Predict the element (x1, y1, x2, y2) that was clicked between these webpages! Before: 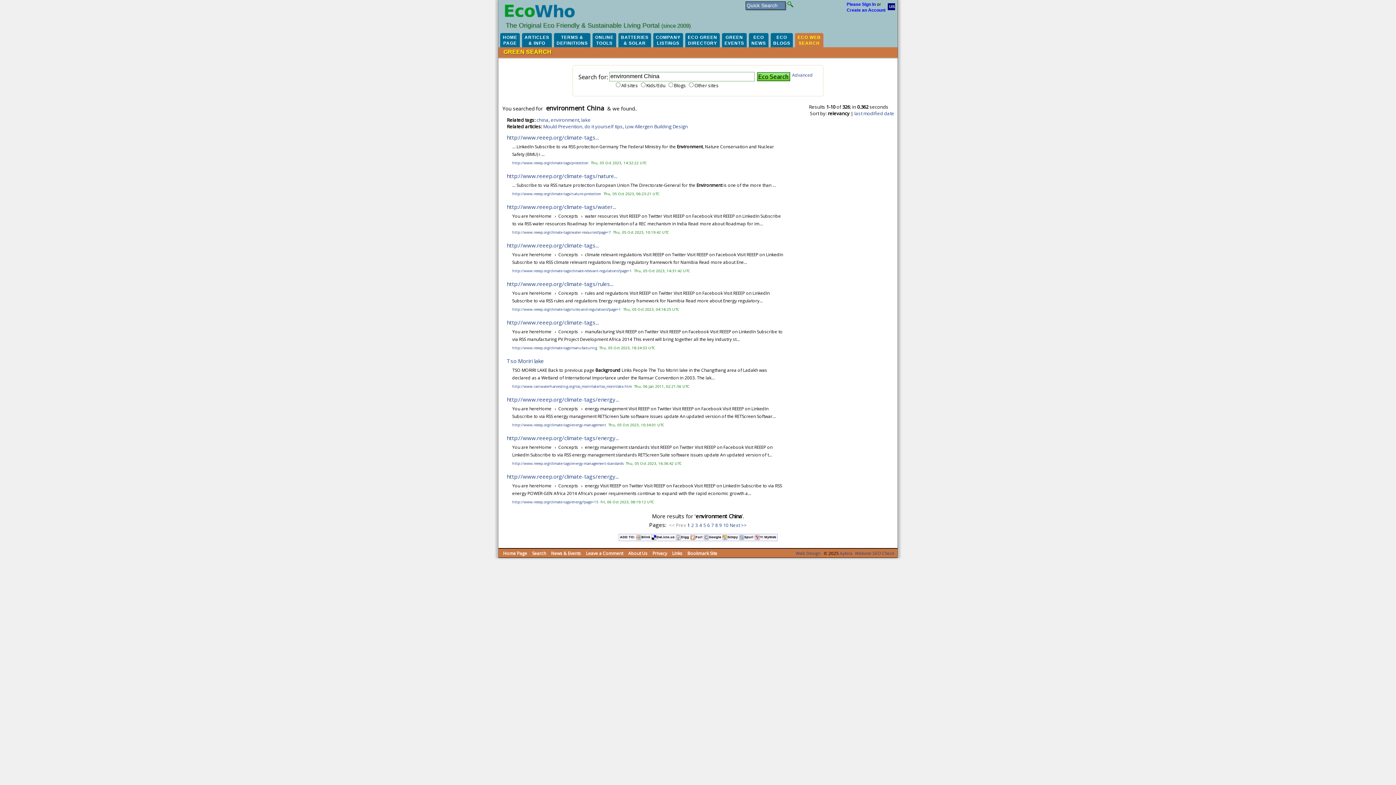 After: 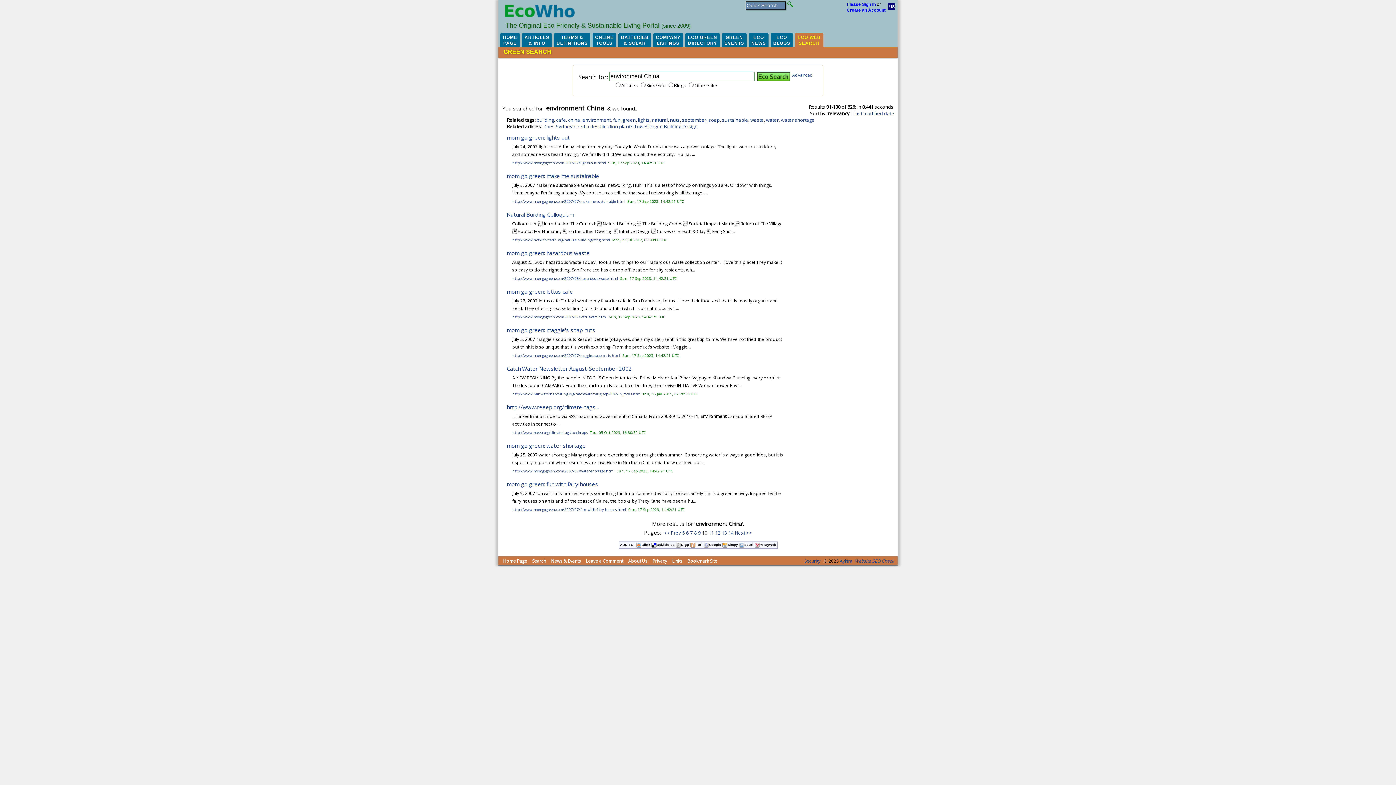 Action: label: 10 bbox: (723, 522, 728, 528)